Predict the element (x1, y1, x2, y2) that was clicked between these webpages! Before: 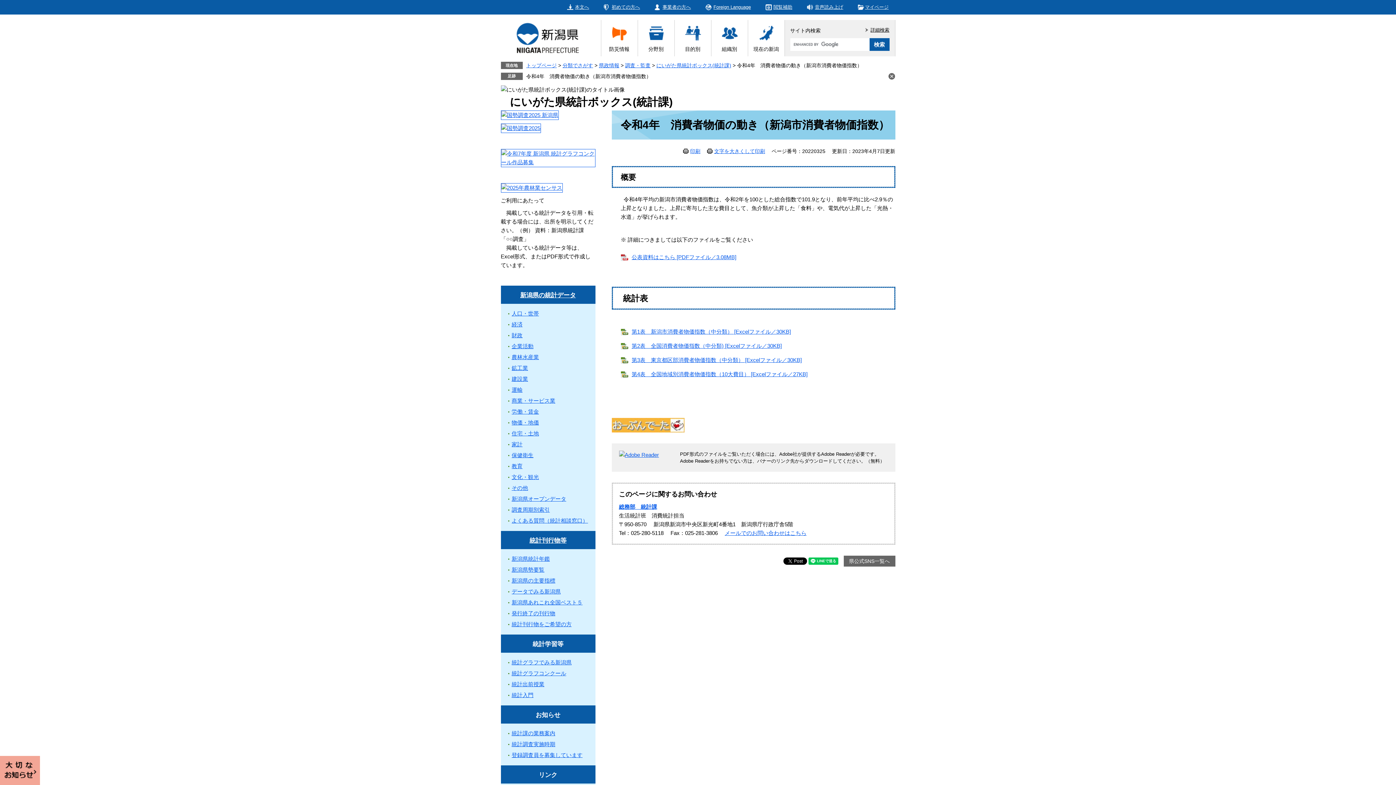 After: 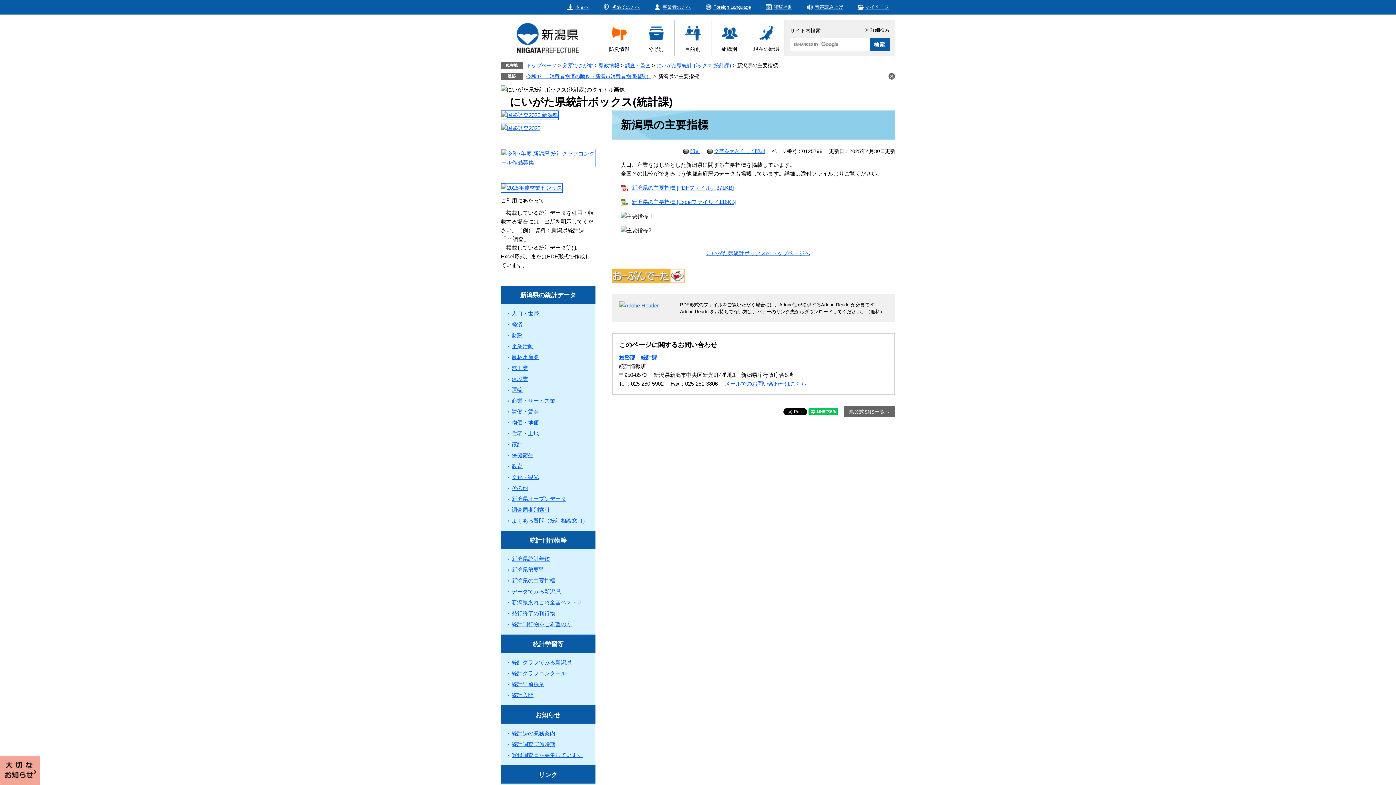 Action: bbox: (511, 577, 555, 584) label: 新潟県の主要指標